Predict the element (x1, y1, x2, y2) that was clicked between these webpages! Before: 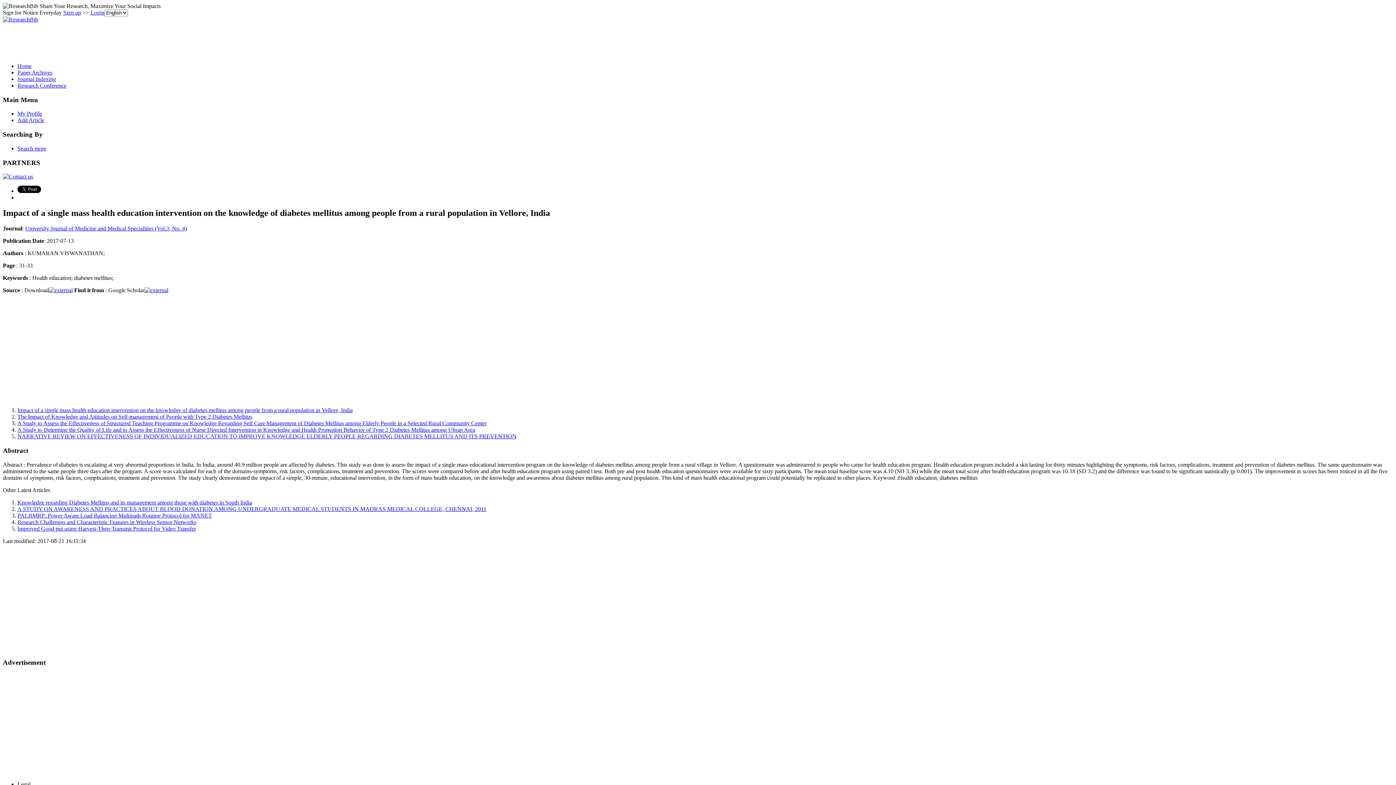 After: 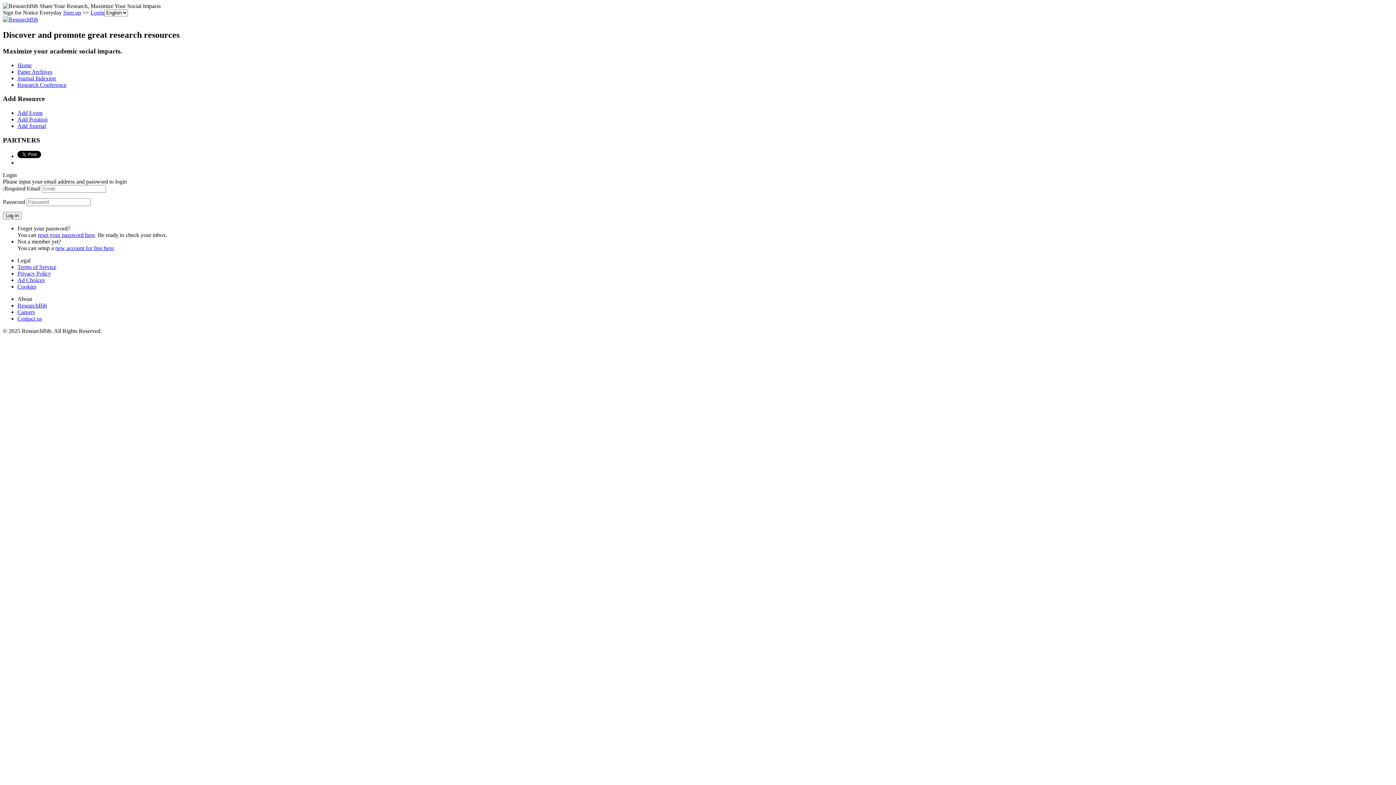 Action: bbox: (90, 9, 104, 15) label: Login